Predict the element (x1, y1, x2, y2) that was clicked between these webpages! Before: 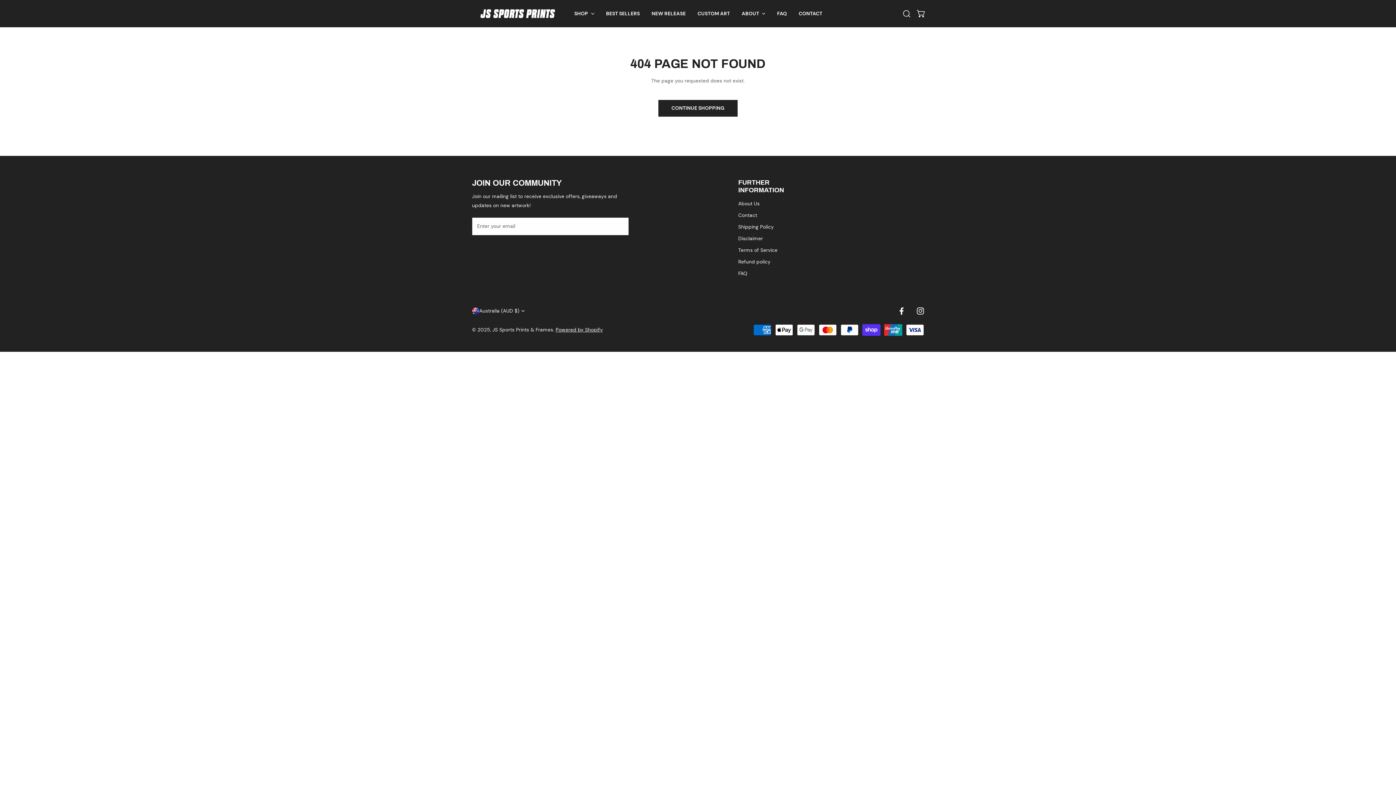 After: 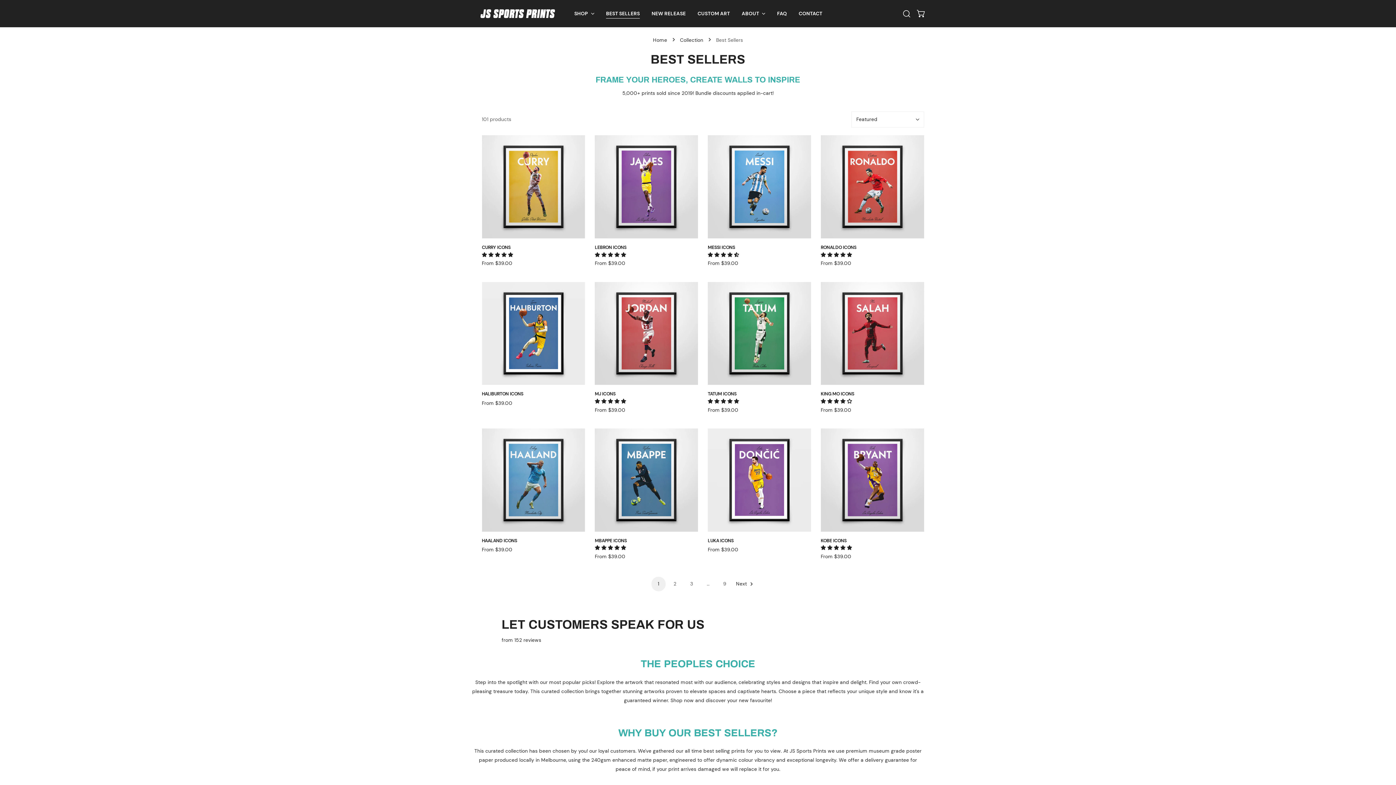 Action: label: BEST SELLERS bbox: (600, 5, 645, 21)